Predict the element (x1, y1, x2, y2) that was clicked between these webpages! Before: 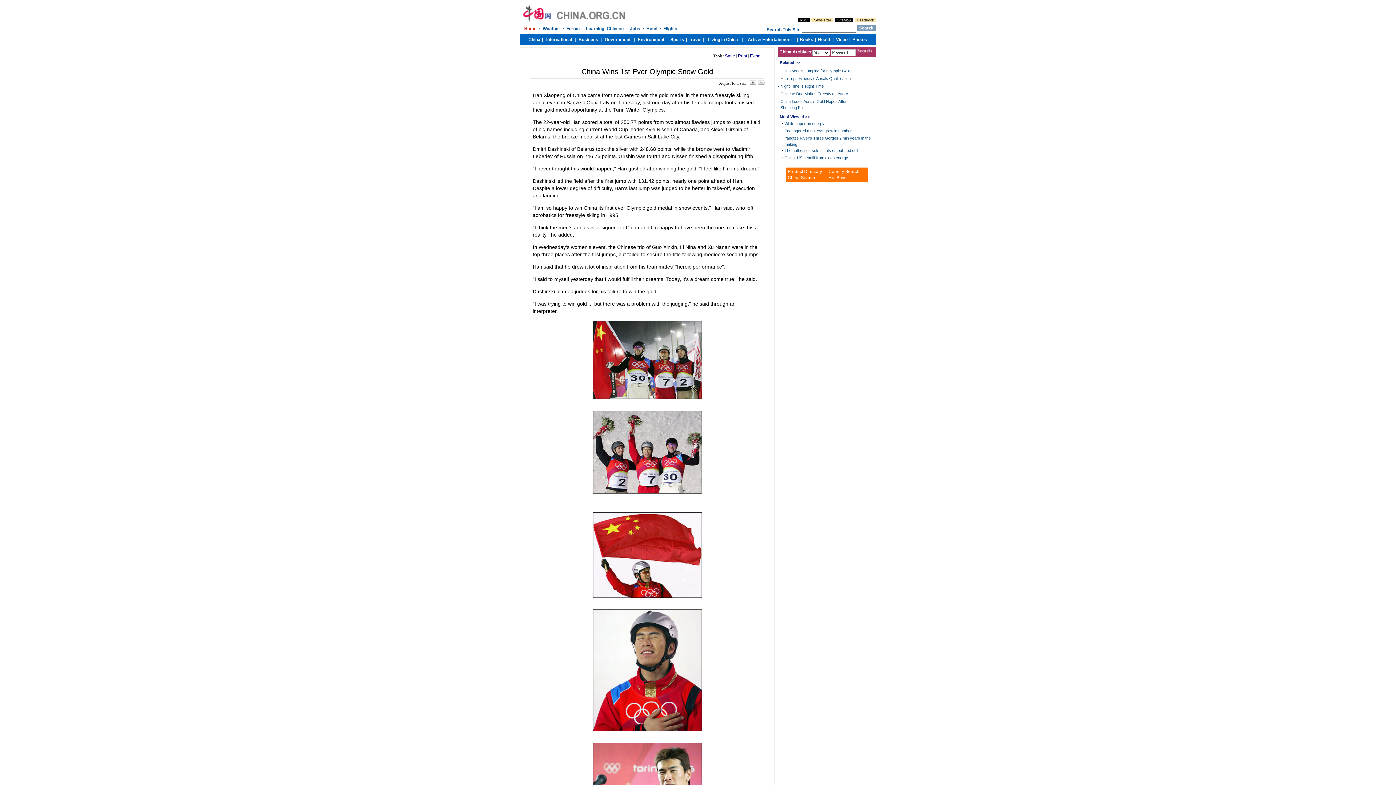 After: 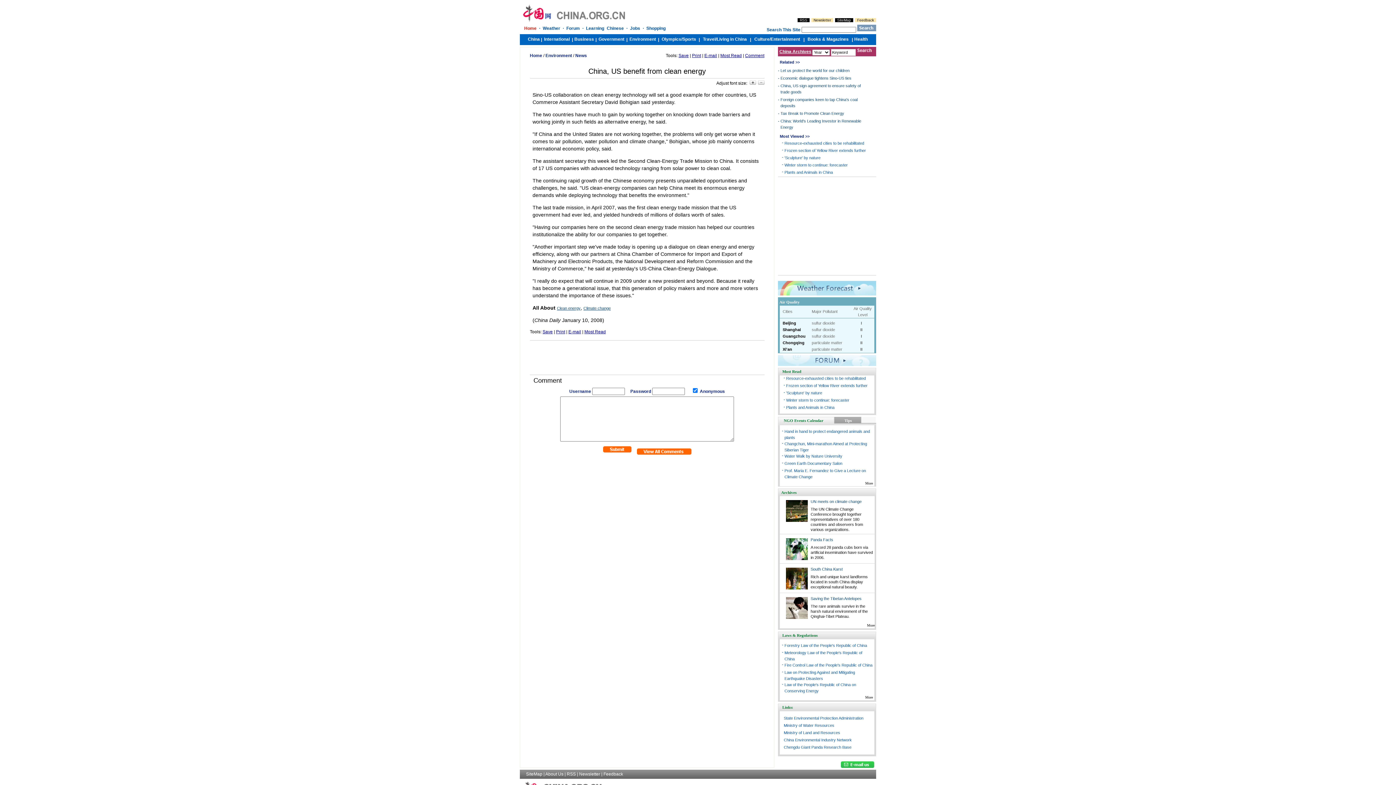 Action: label: China, US benefit from clean energy bbox: (784, 155, 848, 160)